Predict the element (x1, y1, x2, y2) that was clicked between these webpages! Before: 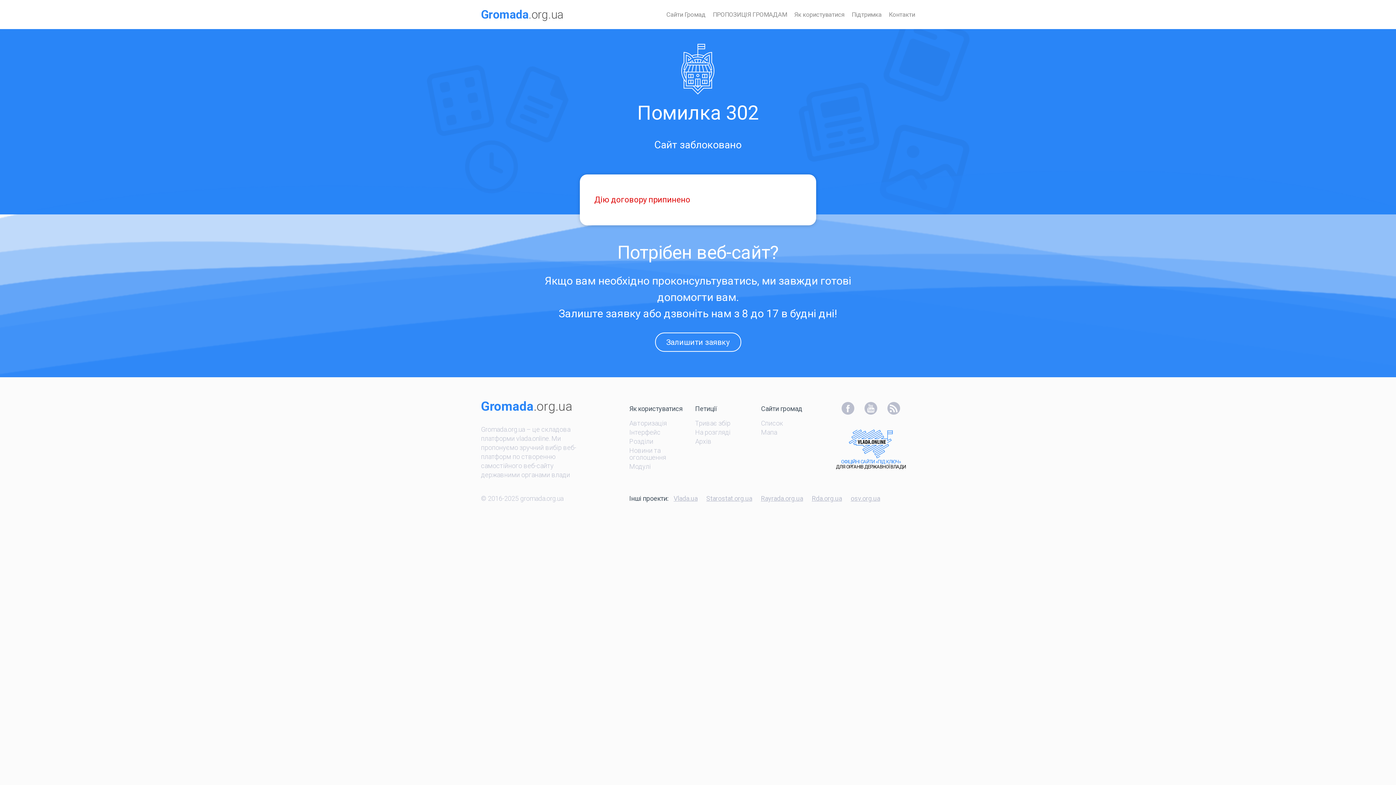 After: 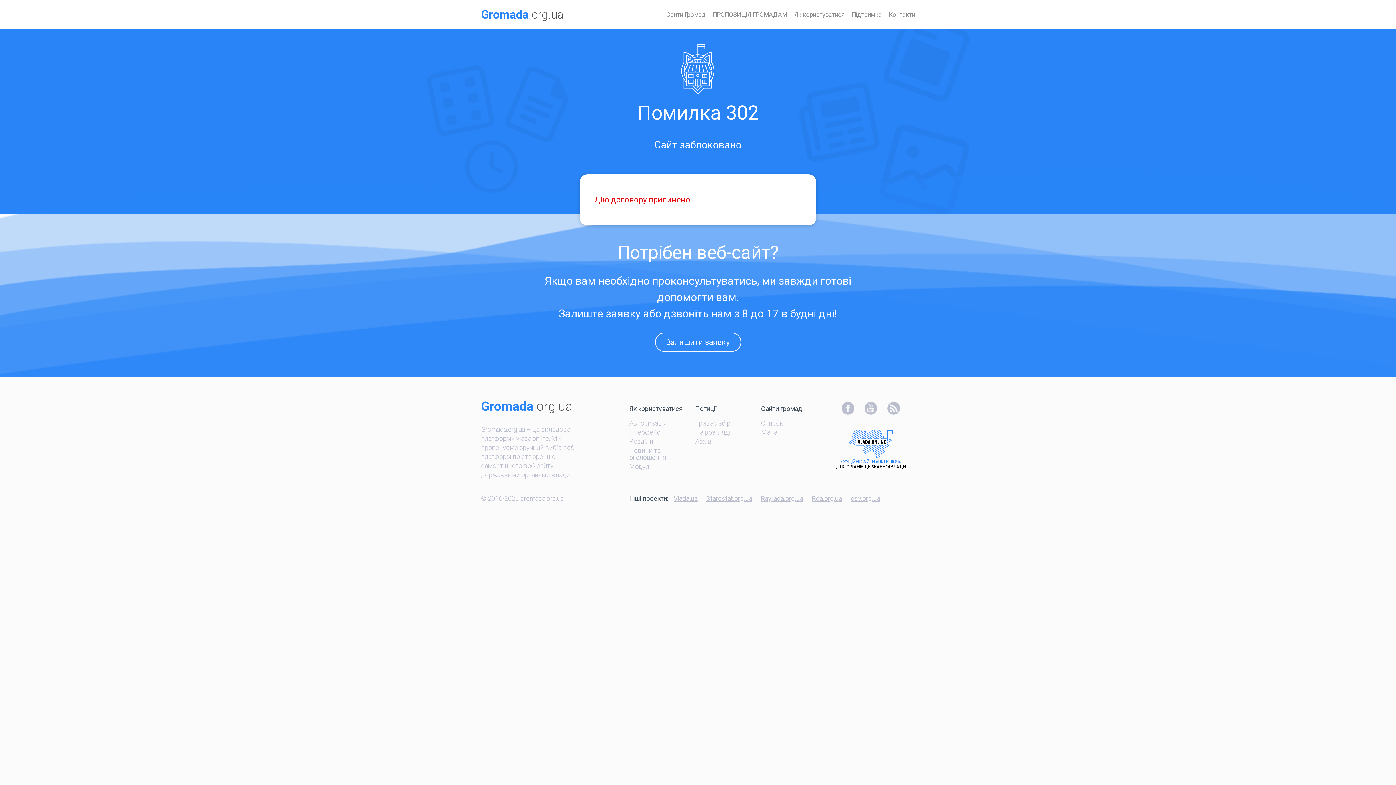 Action: label: Авторизація bbox: (629, 419, 666, 427)